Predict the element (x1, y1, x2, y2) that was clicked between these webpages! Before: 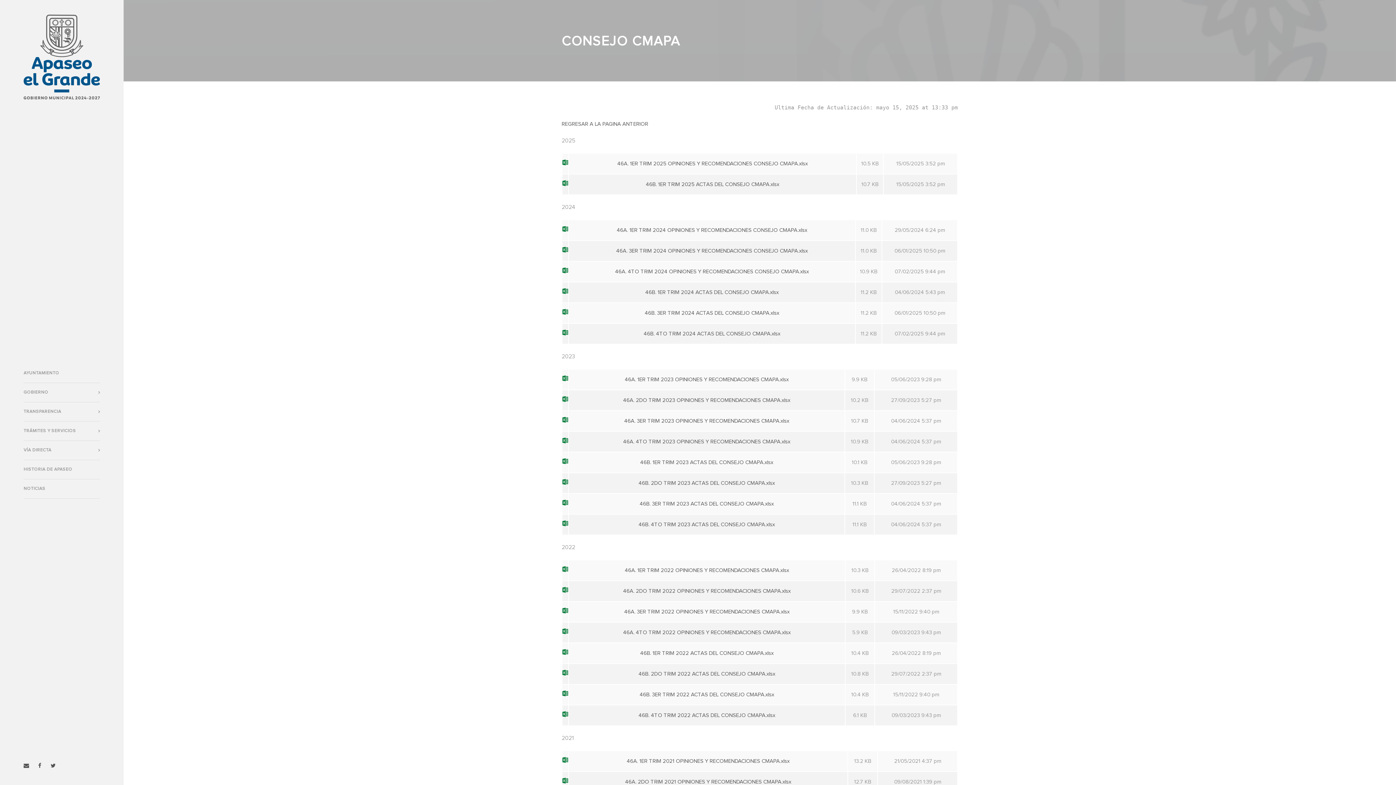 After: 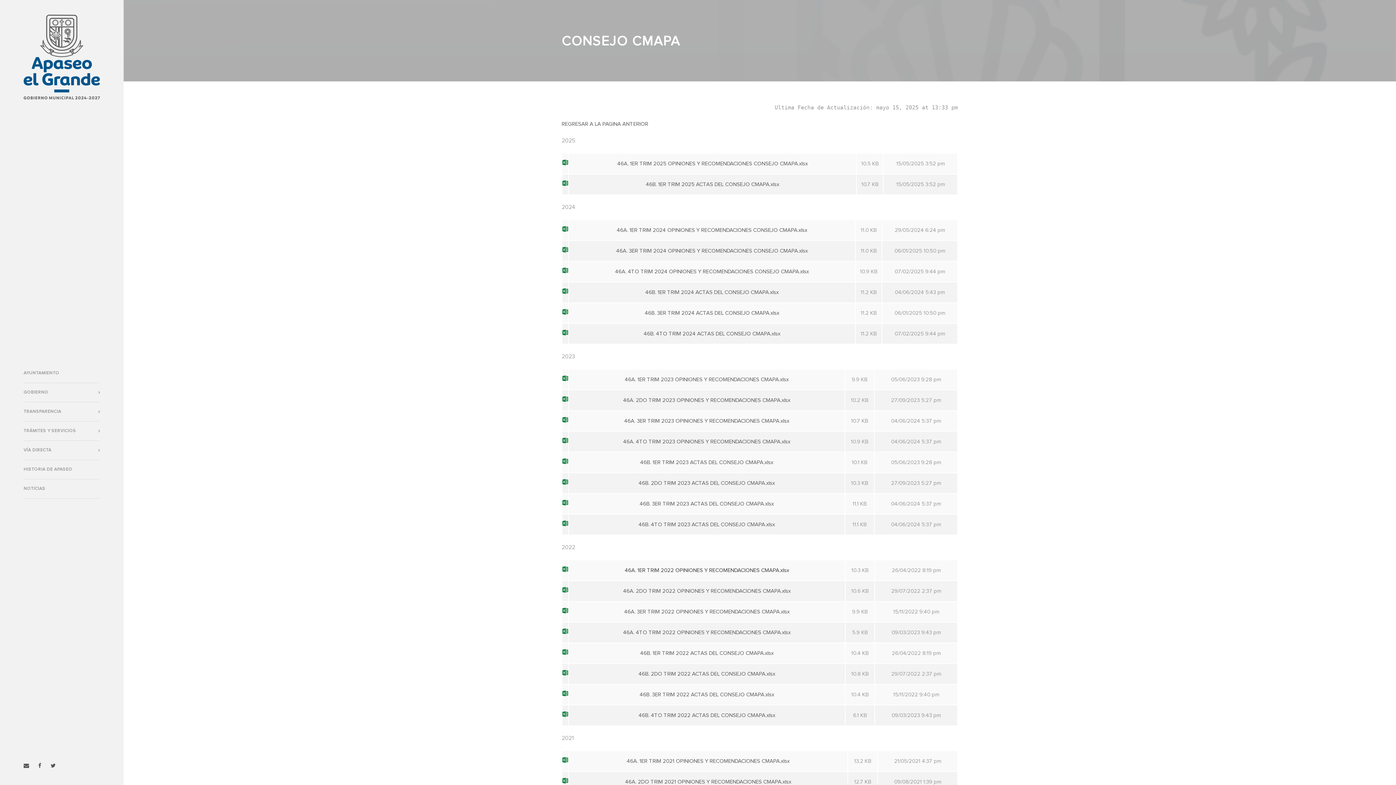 Action: bbox: (624, 568, 789, 573) label: 46A. 1ER TRIM 2022 OPINIONES Y RECOMENDACIONES CMAPA.xlsx